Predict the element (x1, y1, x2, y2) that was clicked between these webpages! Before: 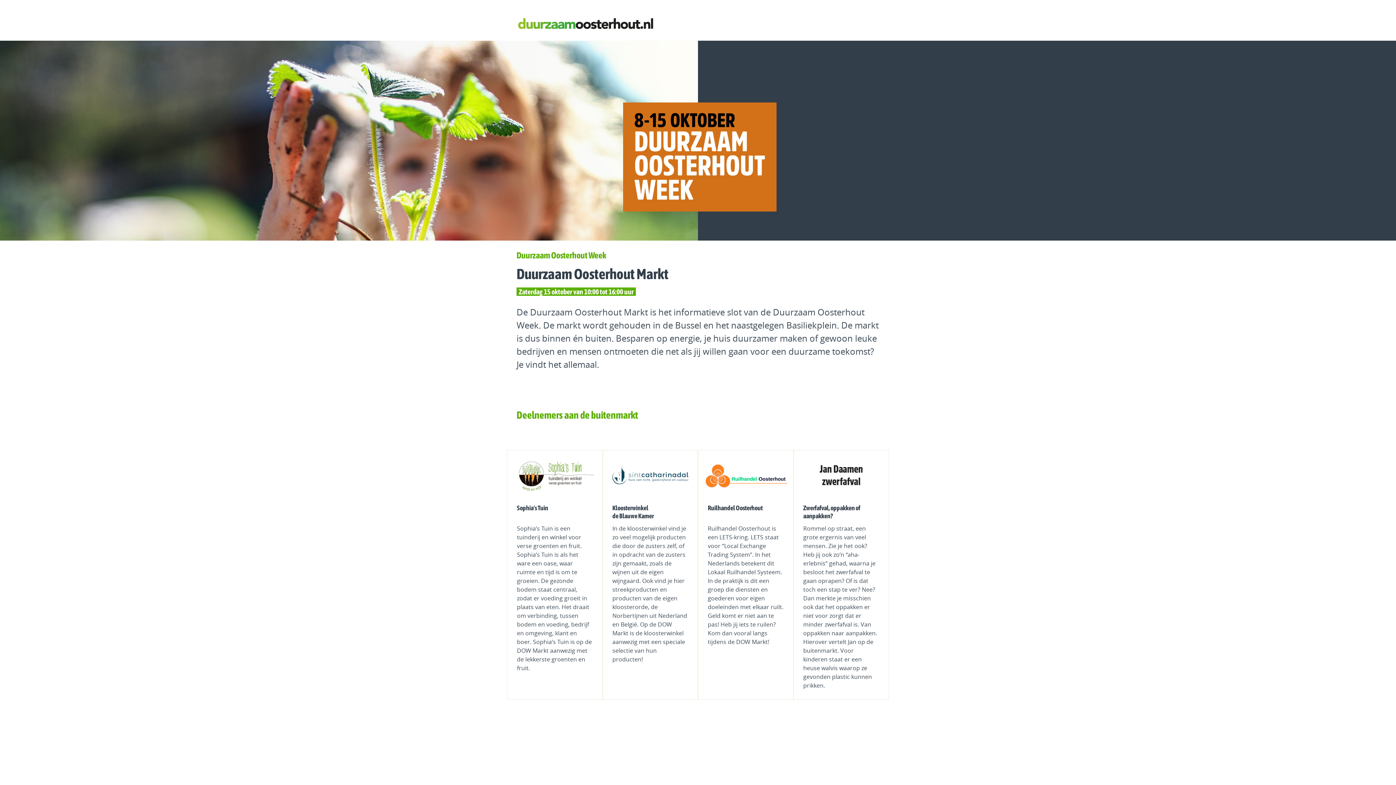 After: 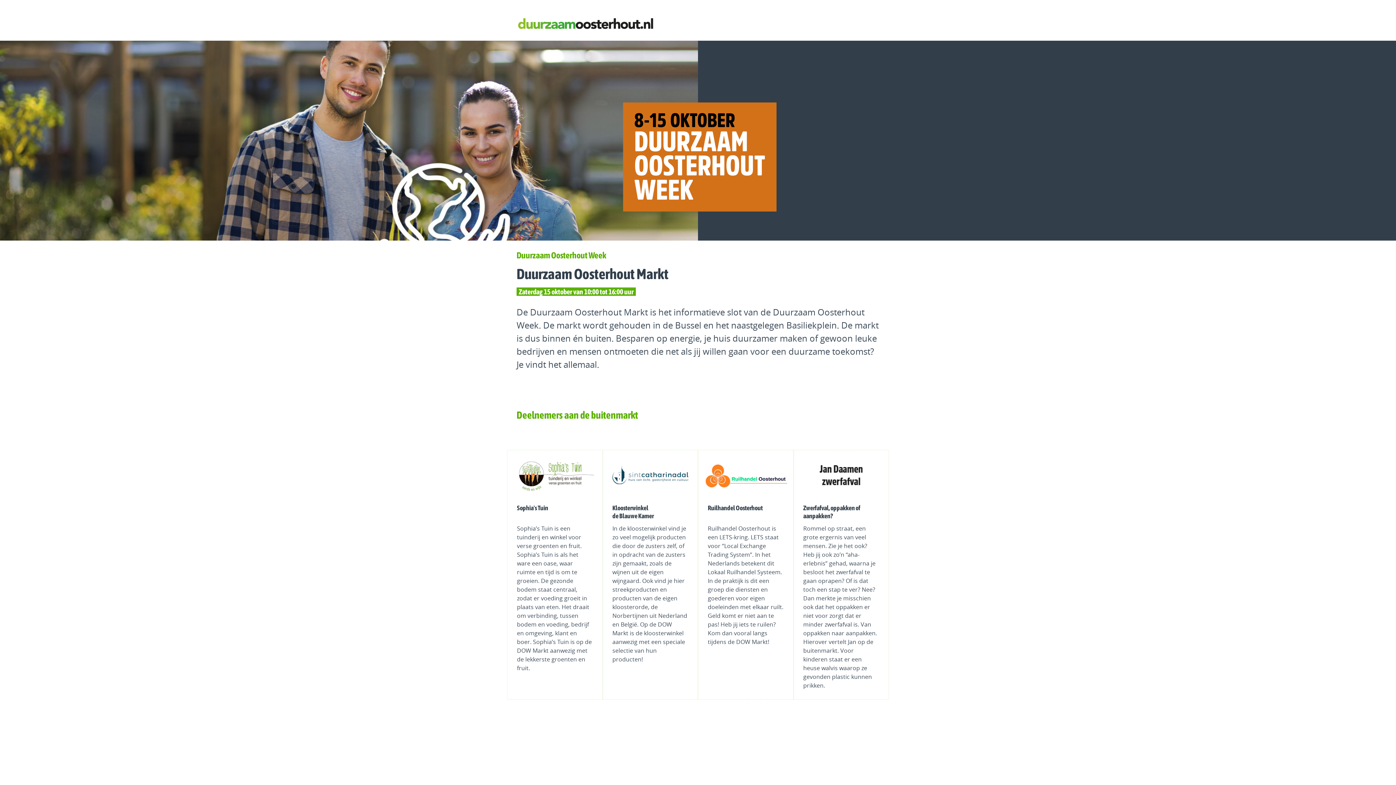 Action: bbox: (702, 708, 789, 725)